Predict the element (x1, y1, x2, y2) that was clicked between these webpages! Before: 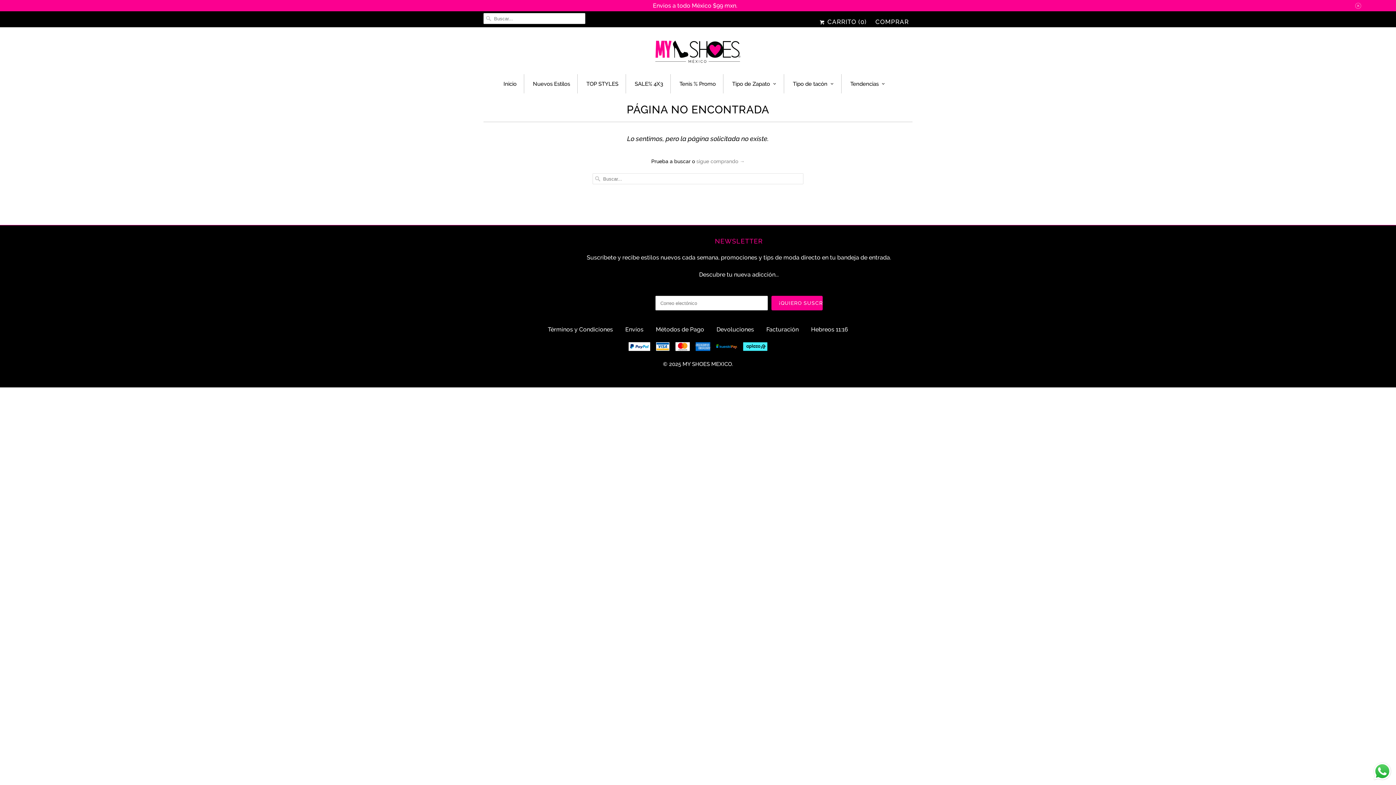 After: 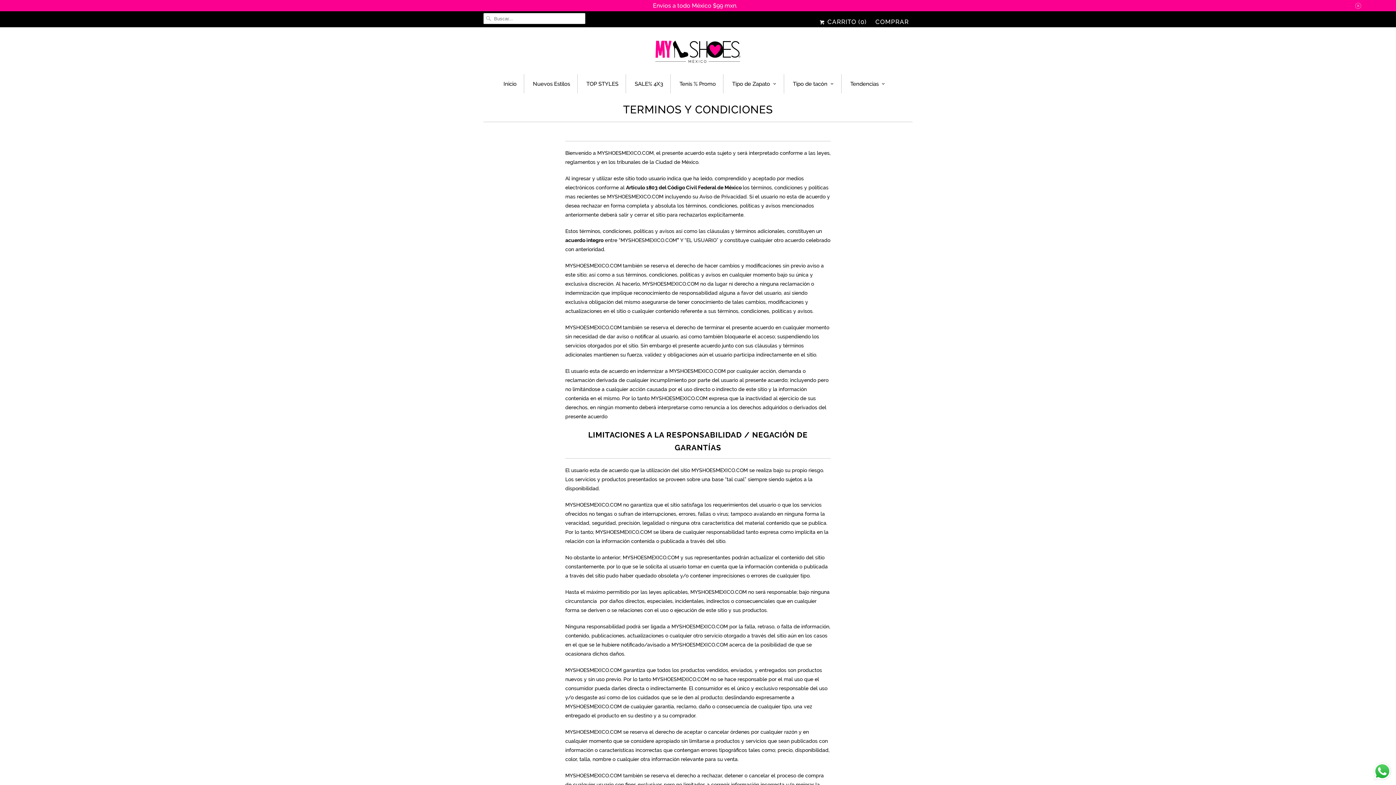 Action: bbox: (548, 326, 613, 333) label: Términos y Condiciones